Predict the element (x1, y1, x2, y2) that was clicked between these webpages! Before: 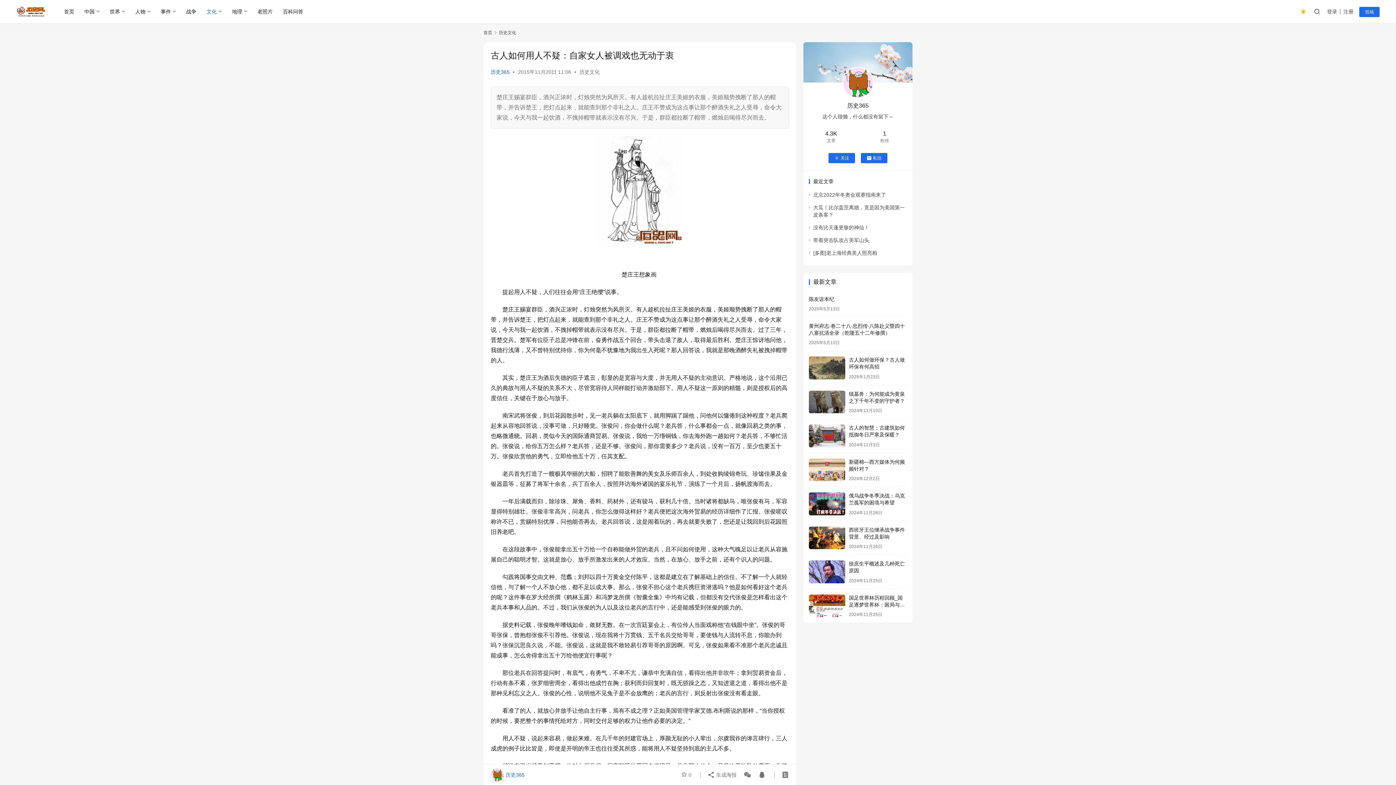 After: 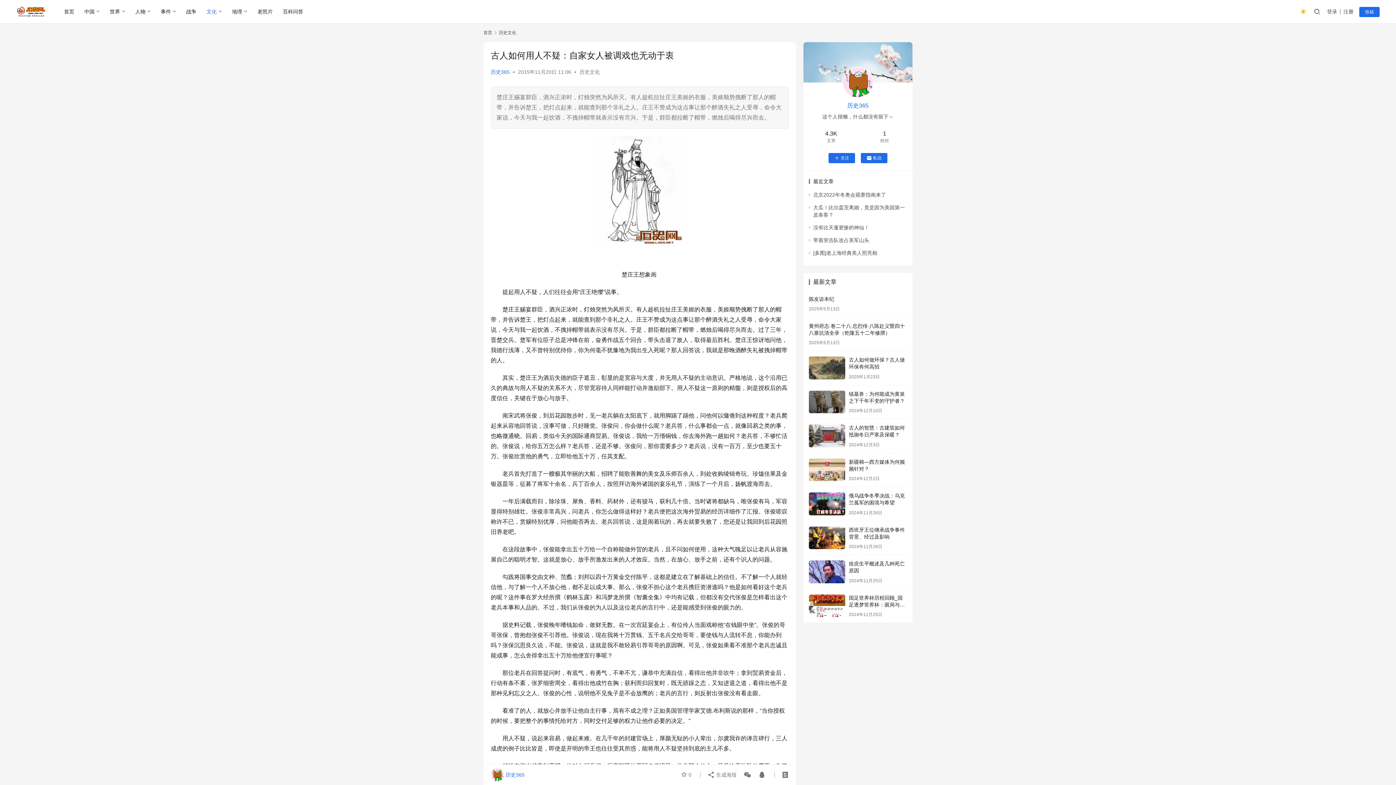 Action: label: 历史365 bbox: (847, 102, 868, 108)